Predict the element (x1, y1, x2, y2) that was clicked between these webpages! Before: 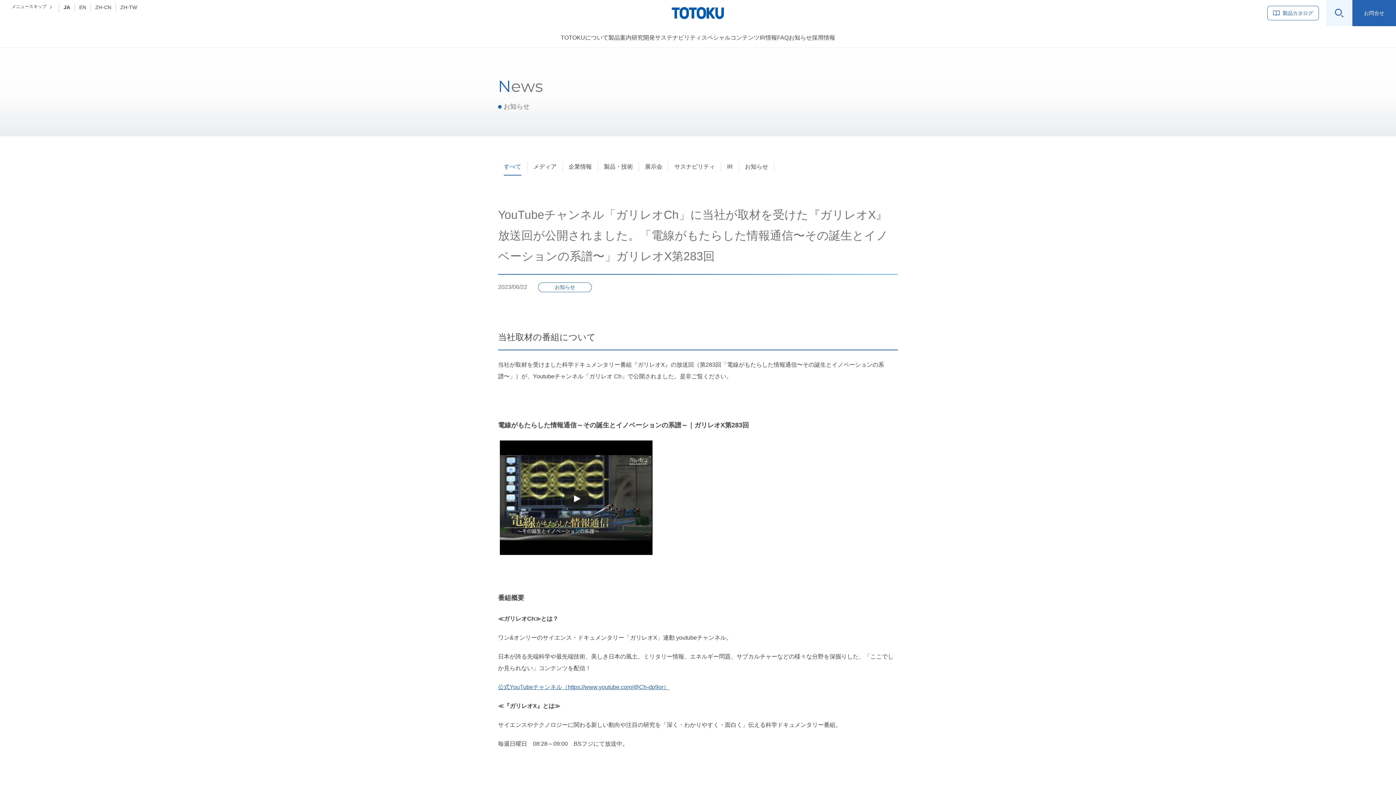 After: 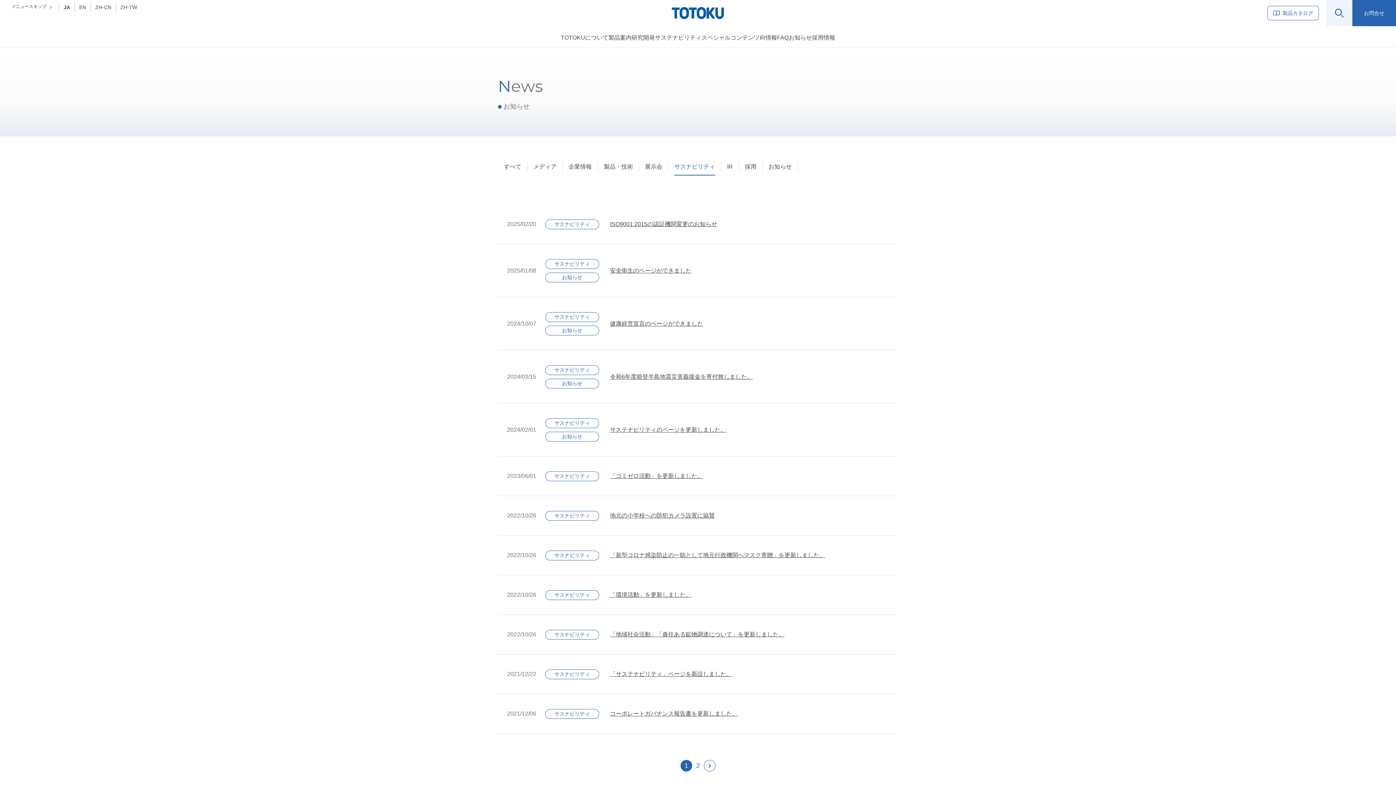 Action: label: サスナビリティ bbox: (668, 161, 721, 172)